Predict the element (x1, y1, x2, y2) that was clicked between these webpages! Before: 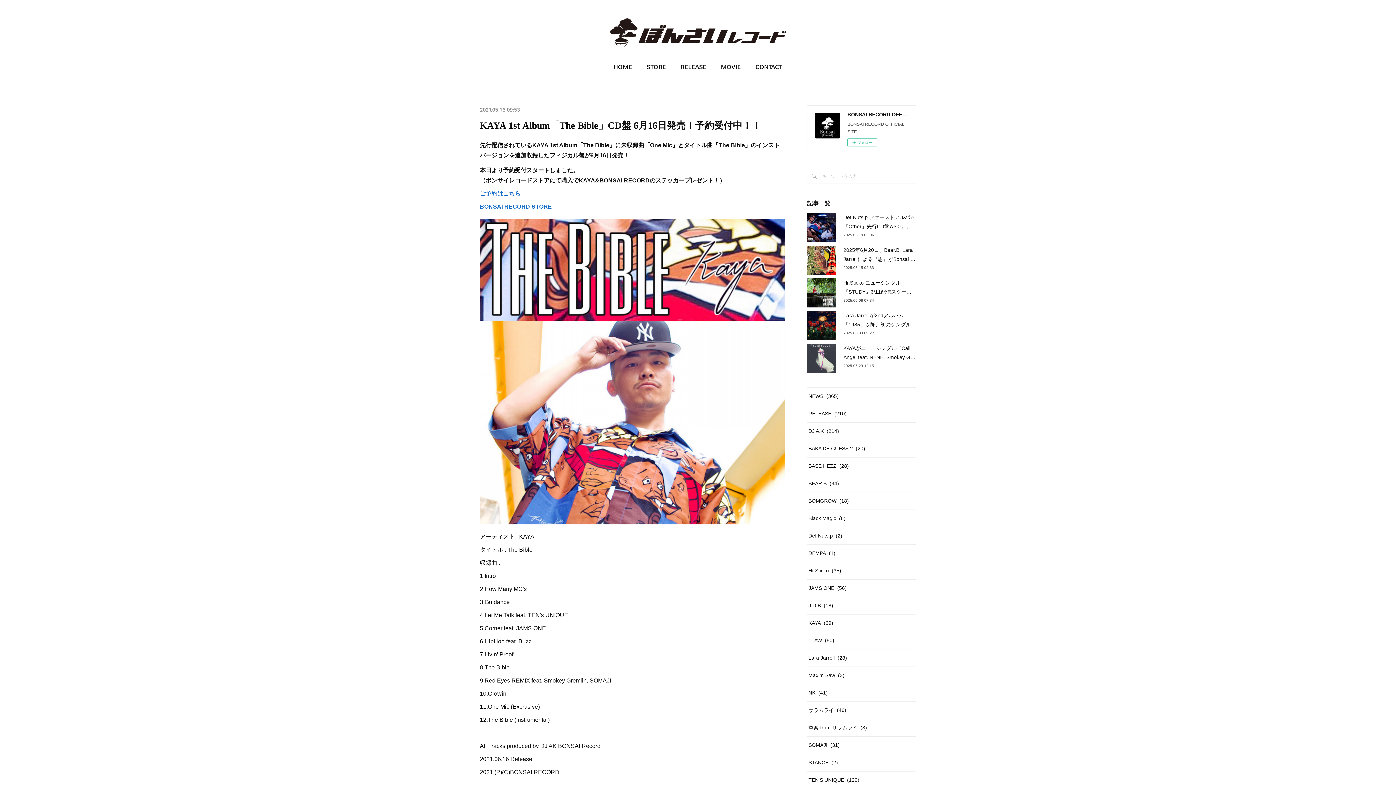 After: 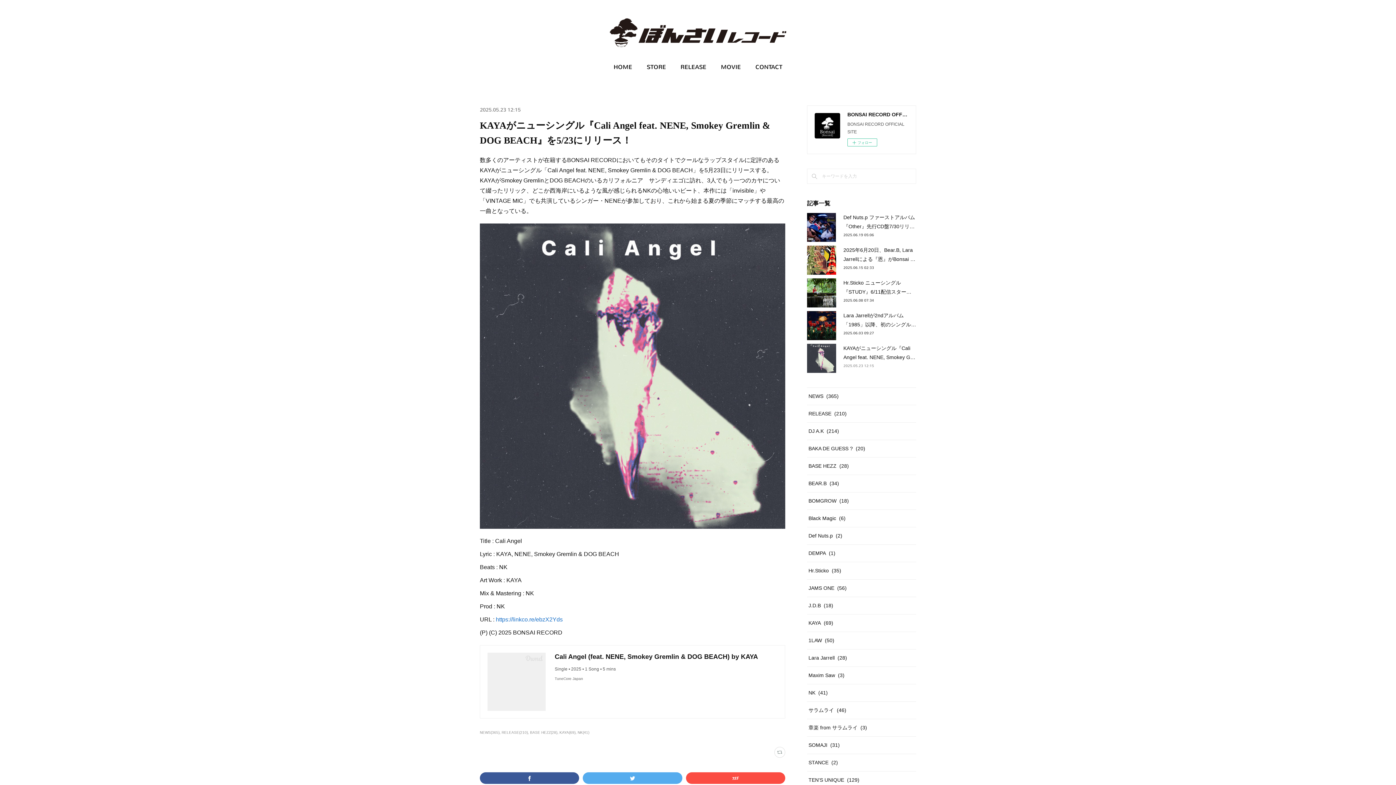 Action: bbox: (843, 364, 874, 368) label: 2025.05.23 12:15